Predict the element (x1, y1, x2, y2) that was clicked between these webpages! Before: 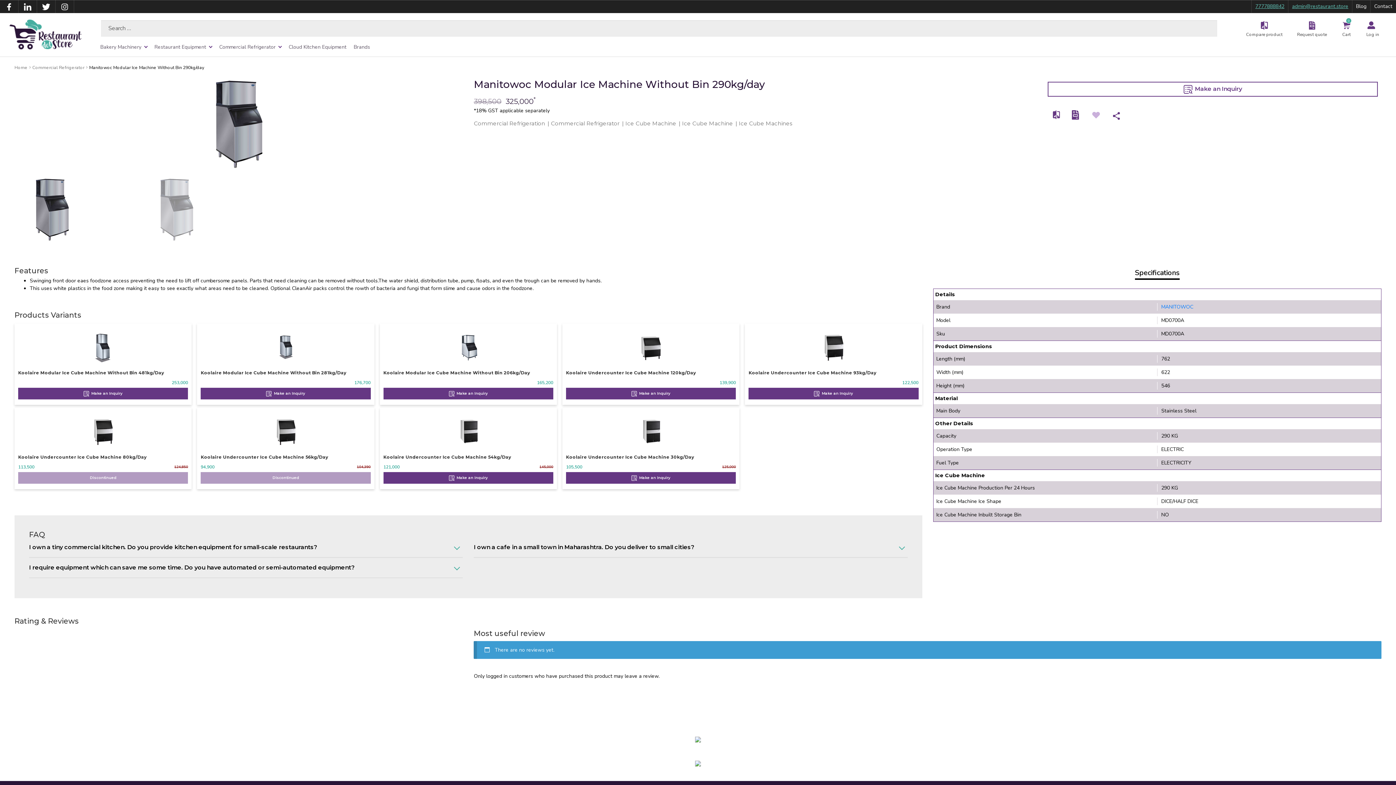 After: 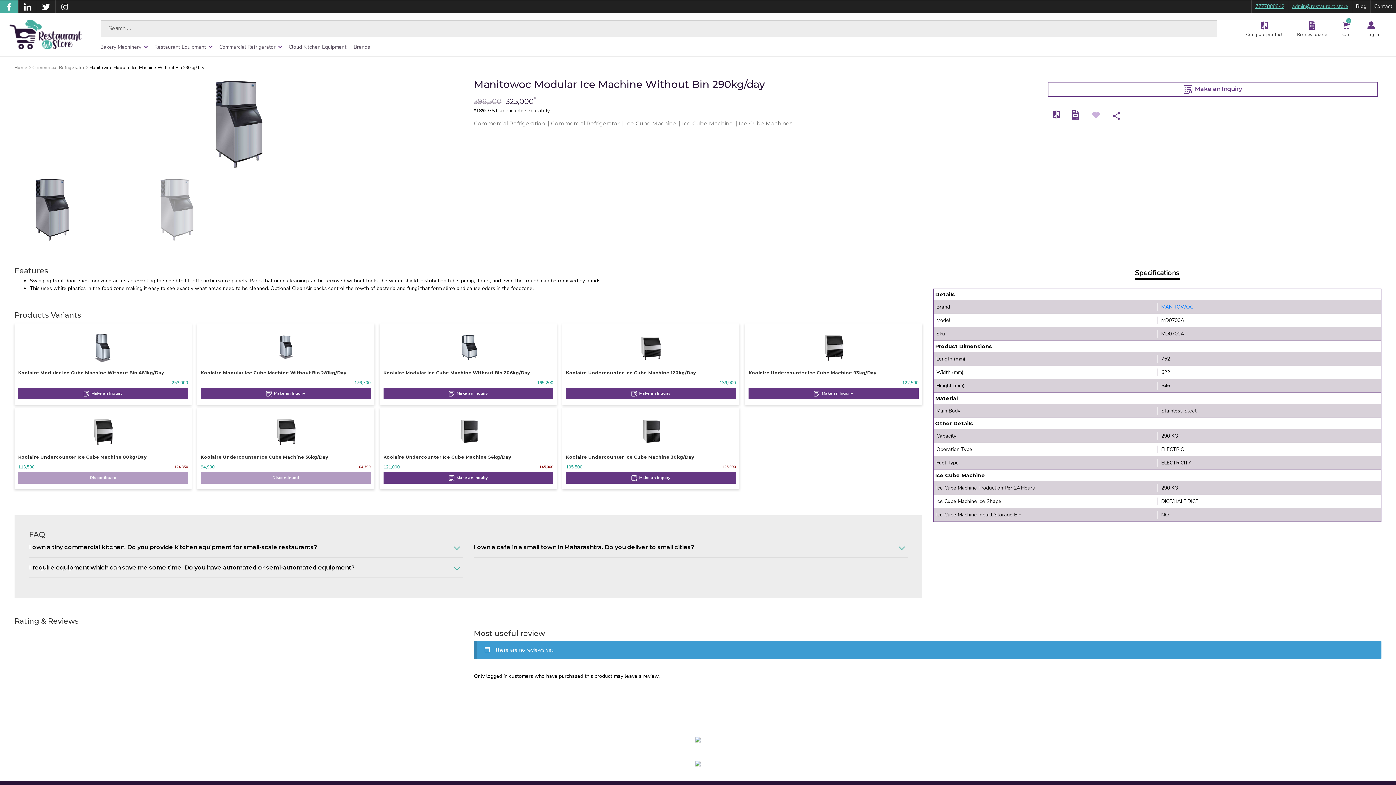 Action: bbox: (3, 2, 14, 9)